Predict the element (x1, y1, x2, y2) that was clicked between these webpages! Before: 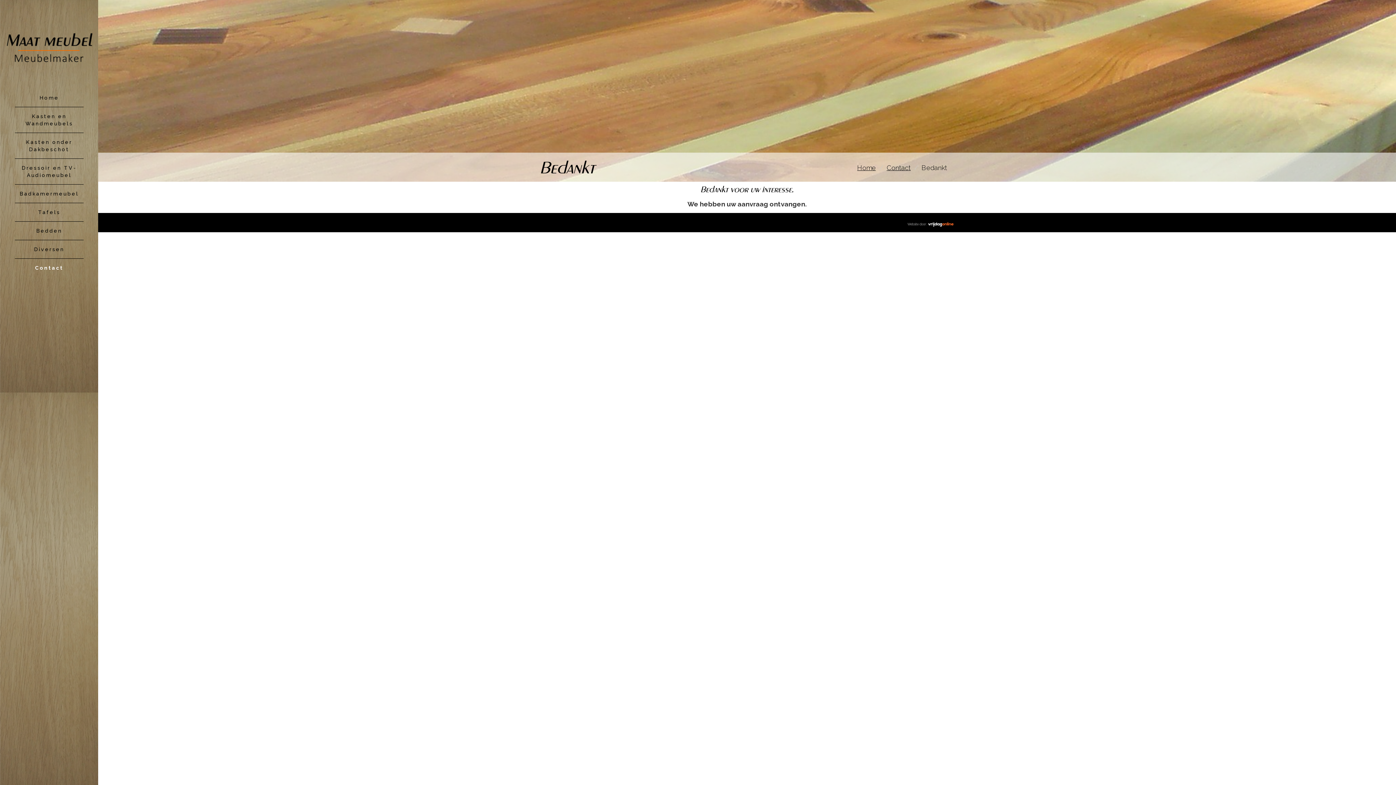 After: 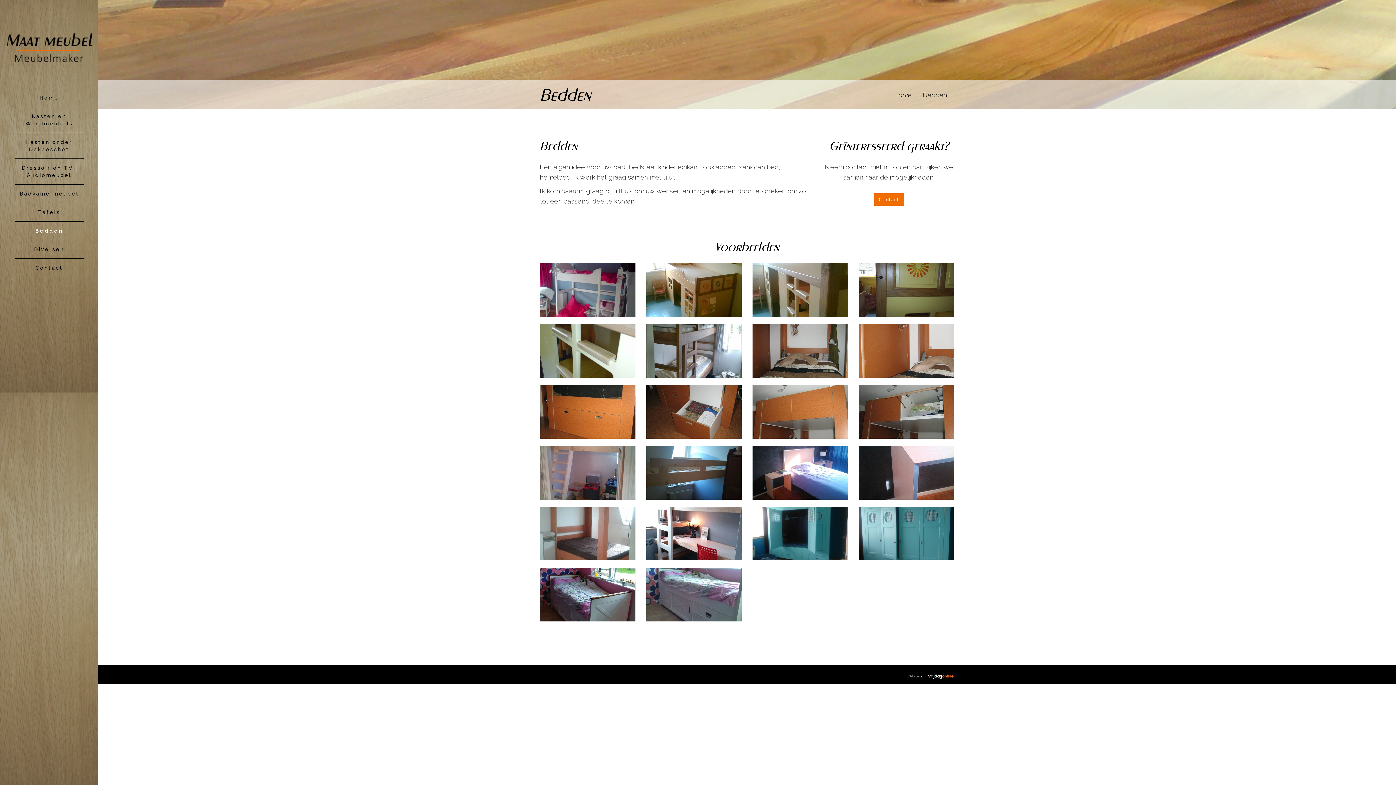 Action: bbox: (14, 221, 83, 240) label: Bedden